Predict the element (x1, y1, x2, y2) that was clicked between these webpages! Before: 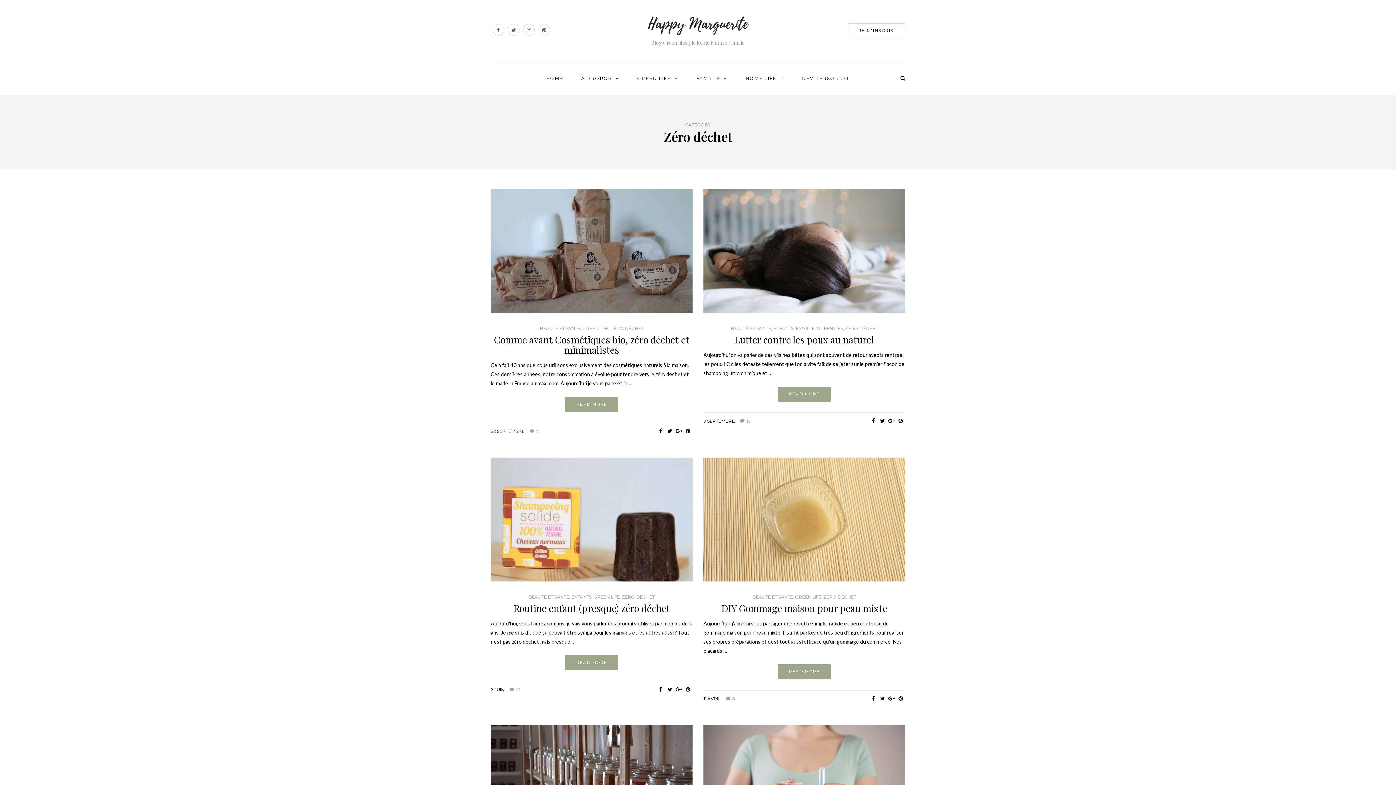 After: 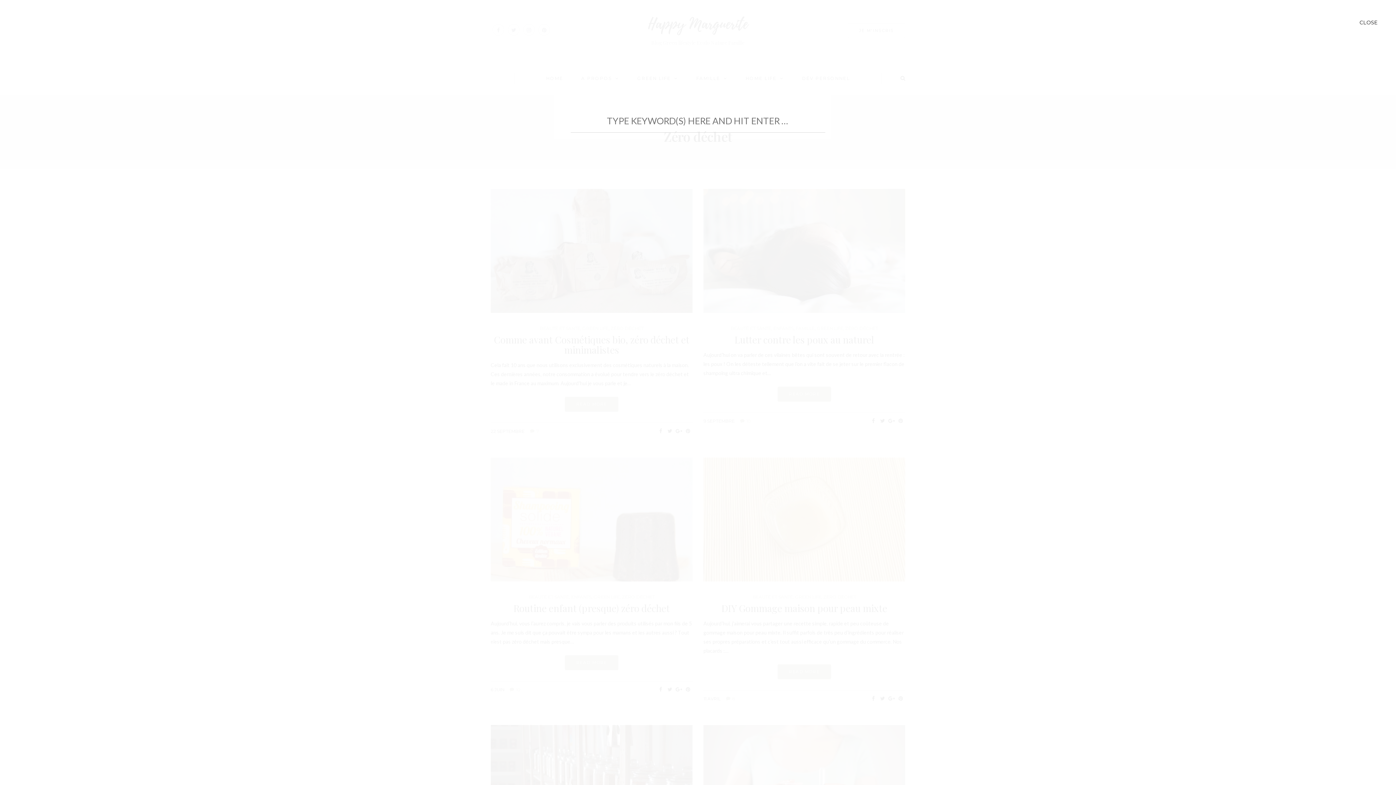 Action: bbox: (900, 74, 905, 81)